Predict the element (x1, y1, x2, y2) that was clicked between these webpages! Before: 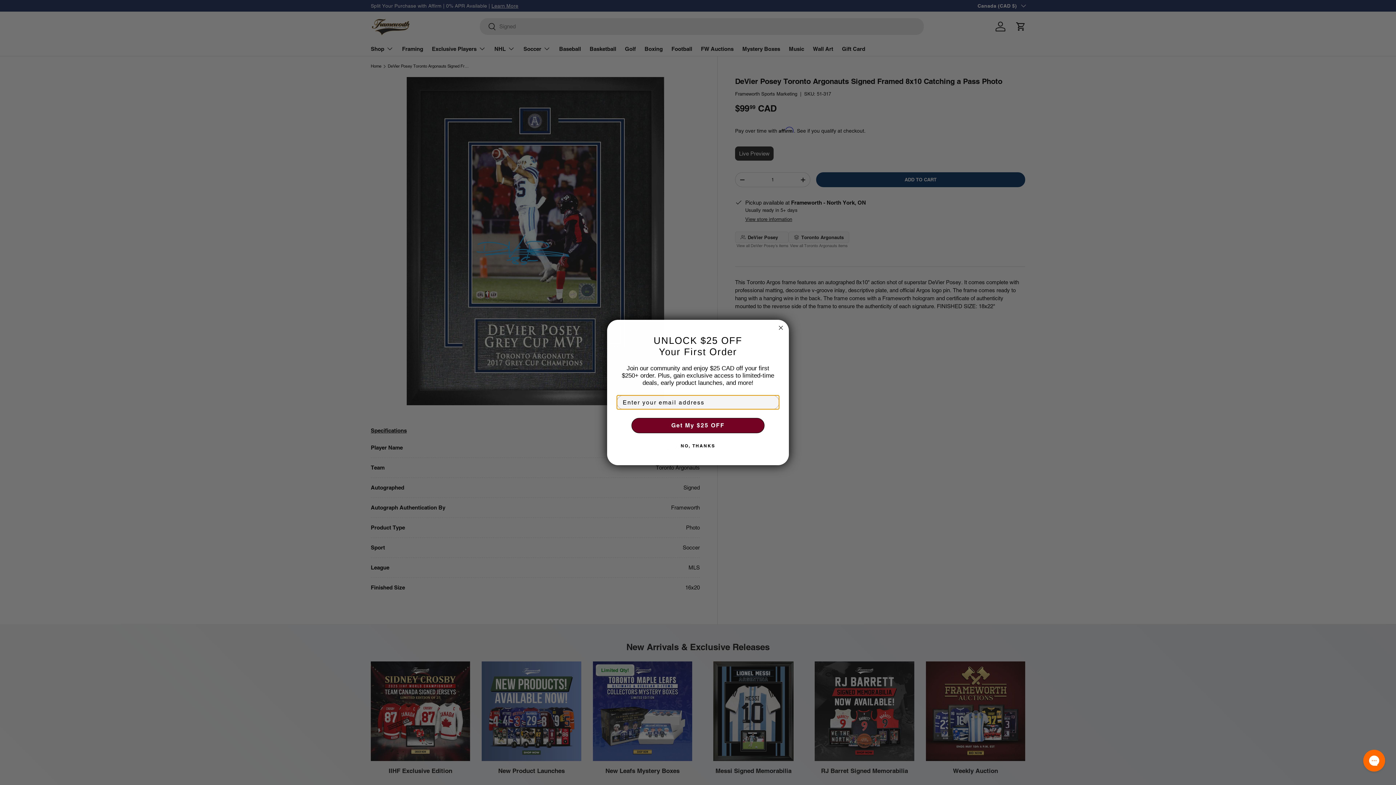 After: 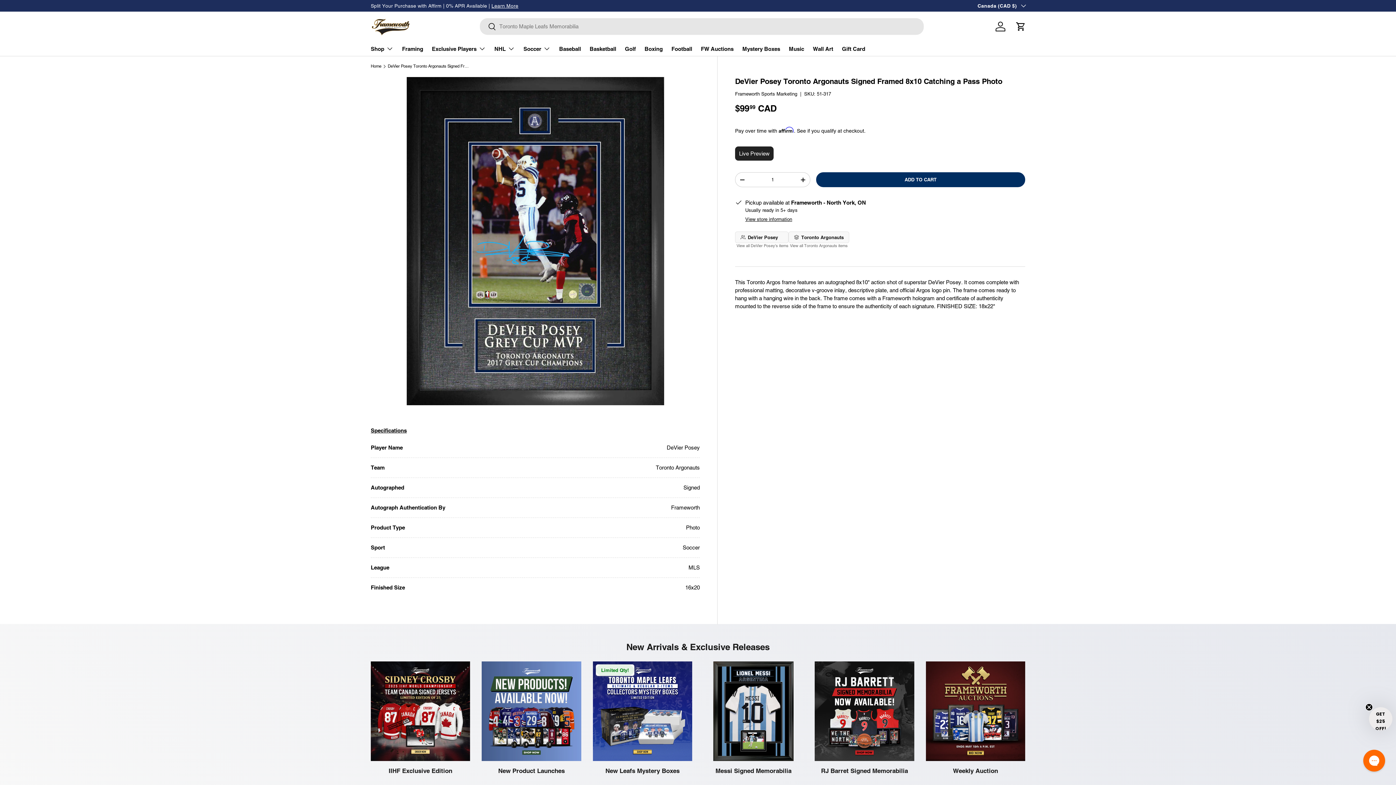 Action: bbox: (616, 438, 779, 453) label: NO, THANKS